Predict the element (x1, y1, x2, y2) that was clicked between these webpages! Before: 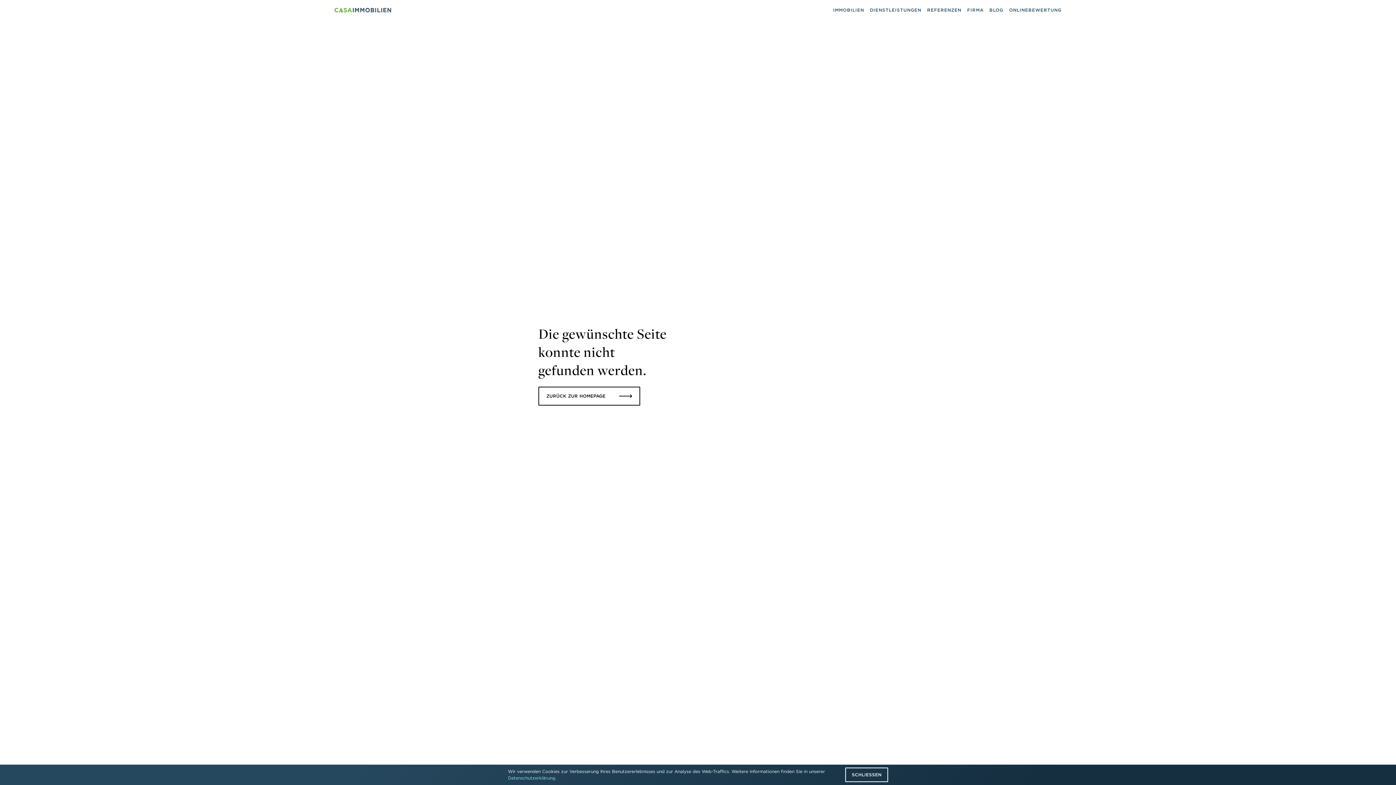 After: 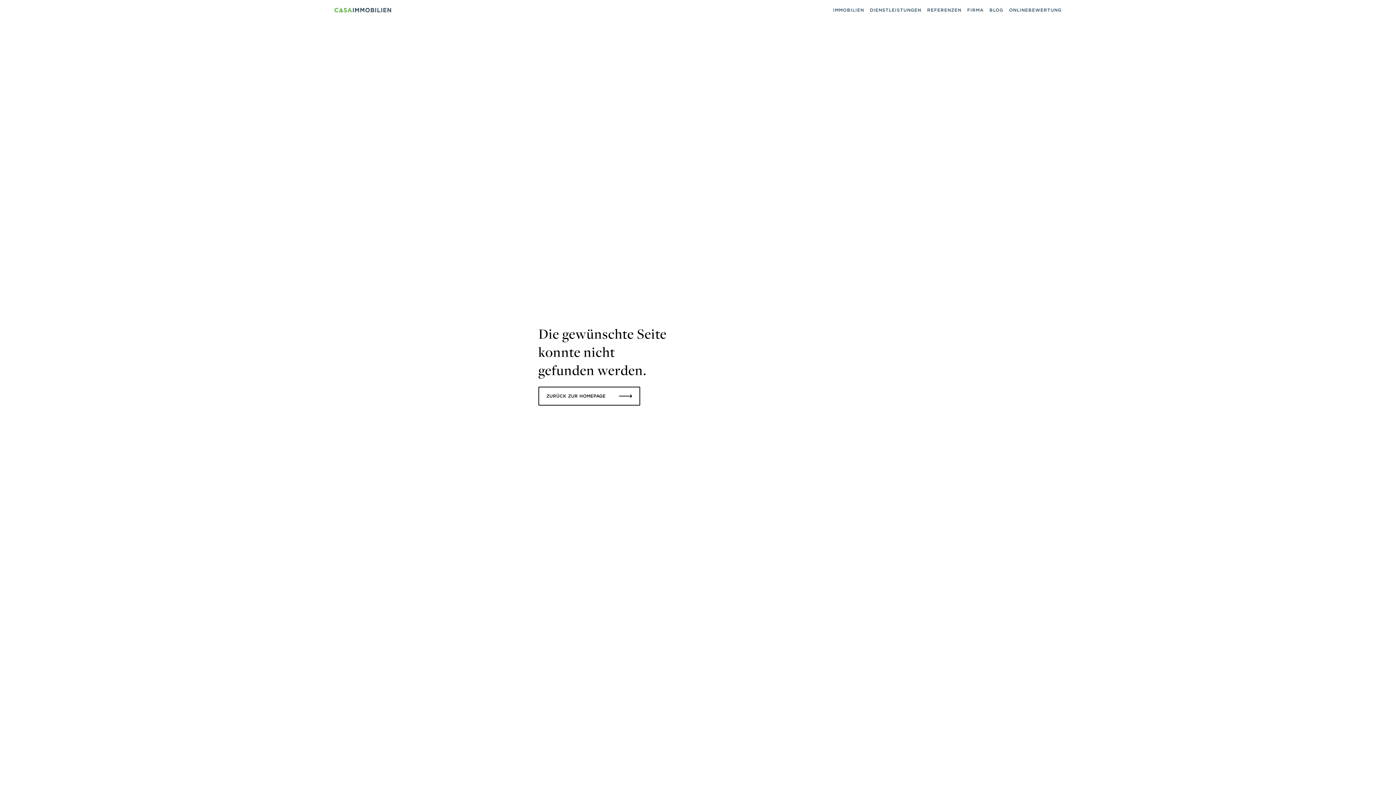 Action: bbox: (845, 768, 888, 782) label: SCHLIESSEN